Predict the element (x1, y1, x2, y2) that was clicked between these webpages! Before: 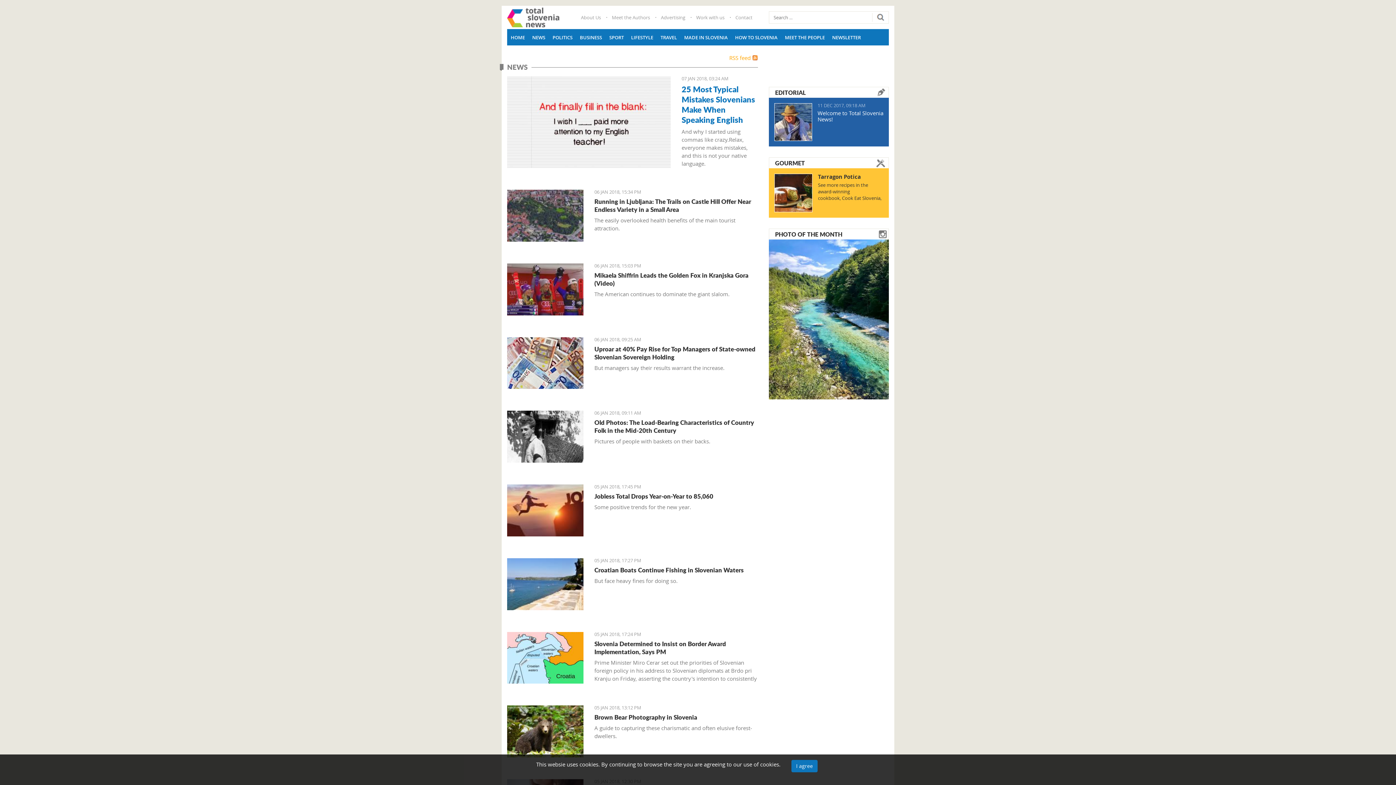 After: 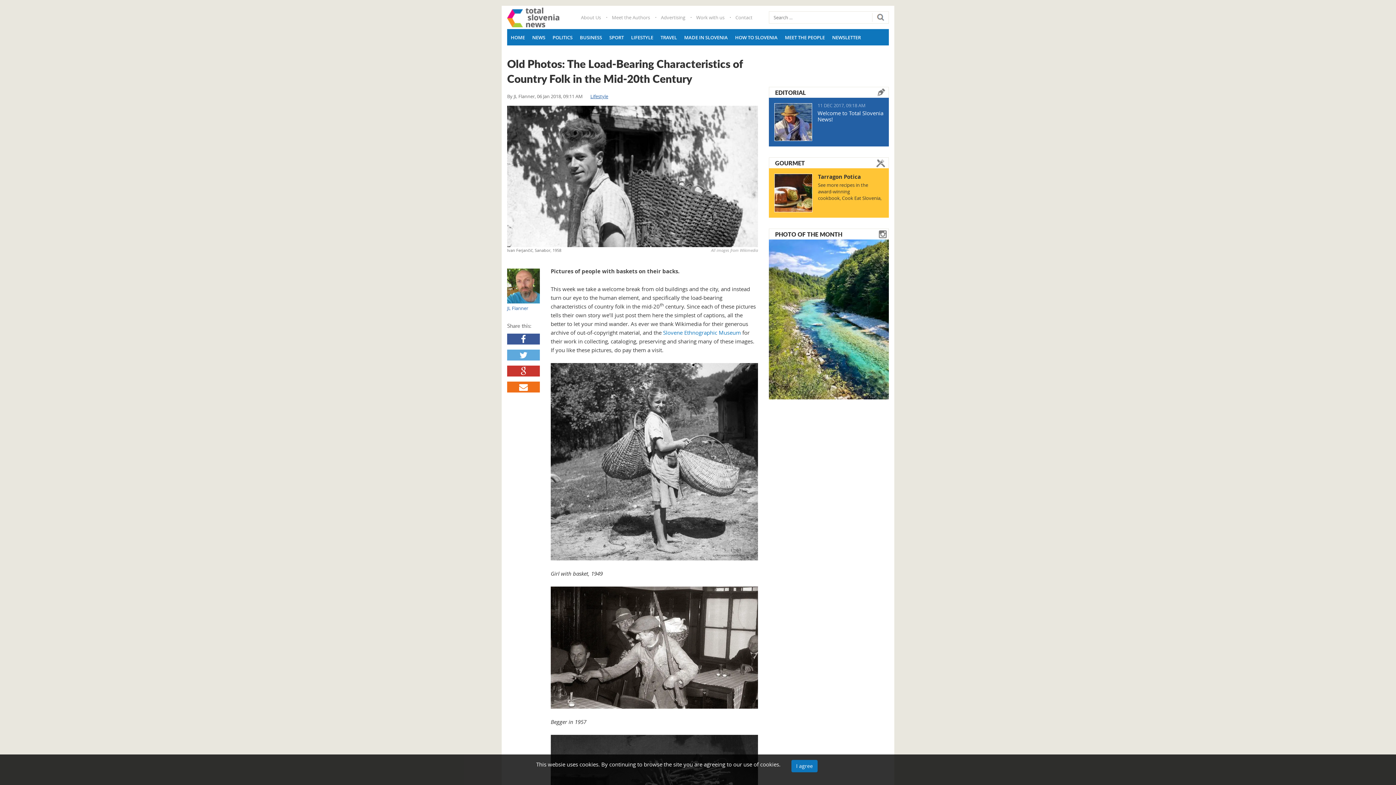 Action: bbox: (507, 411, 583, 462)